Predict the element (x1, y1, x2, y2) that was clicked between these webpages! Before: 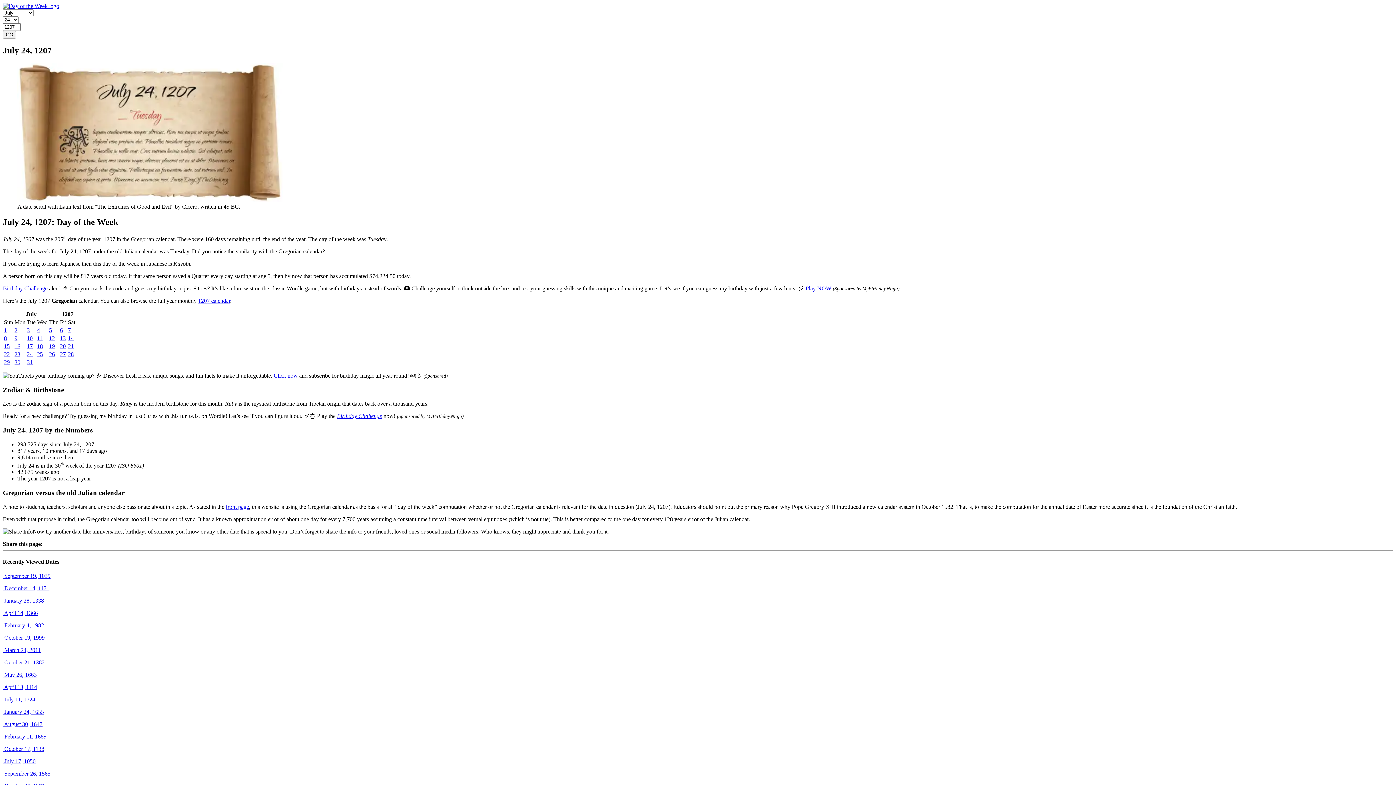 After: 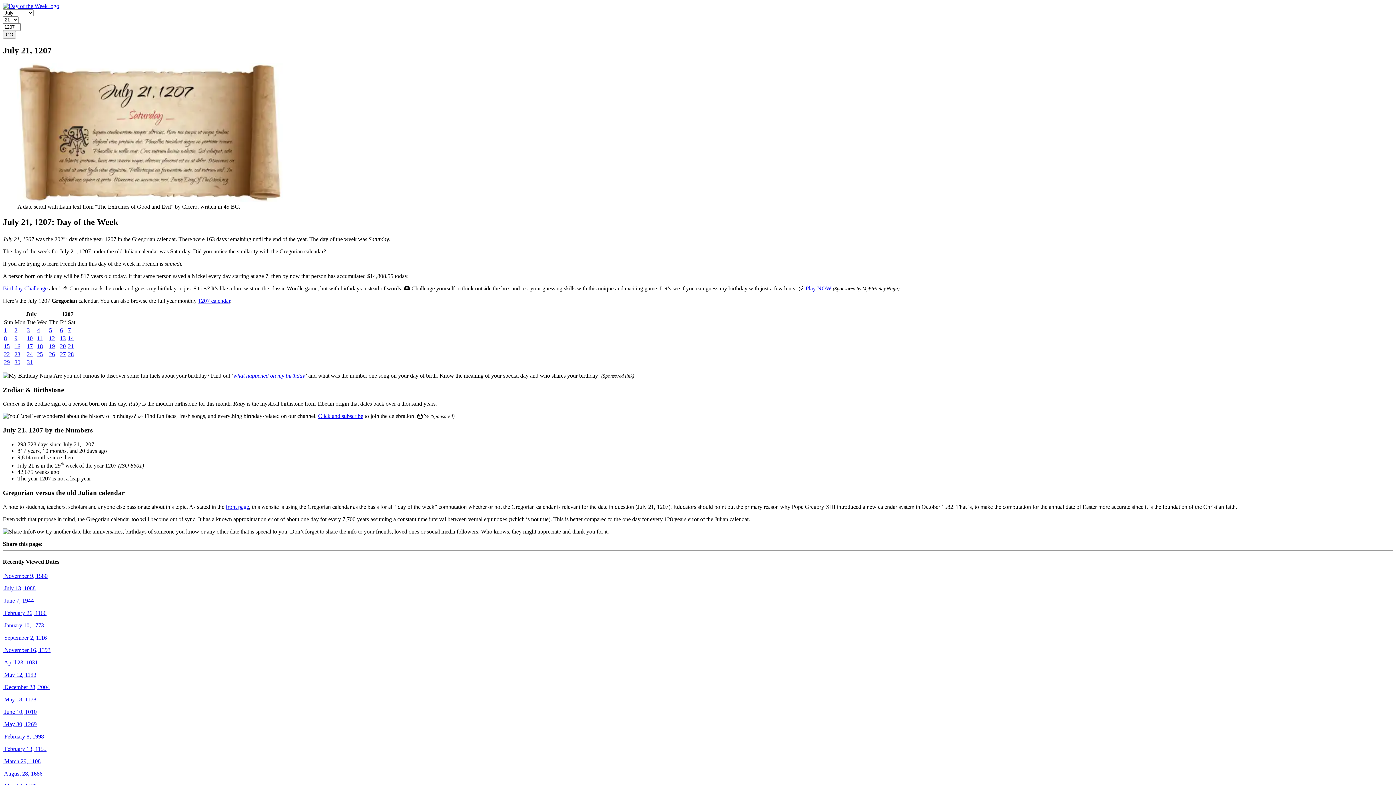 Action: label: 21 bbox: (68, 343, 73, 349)